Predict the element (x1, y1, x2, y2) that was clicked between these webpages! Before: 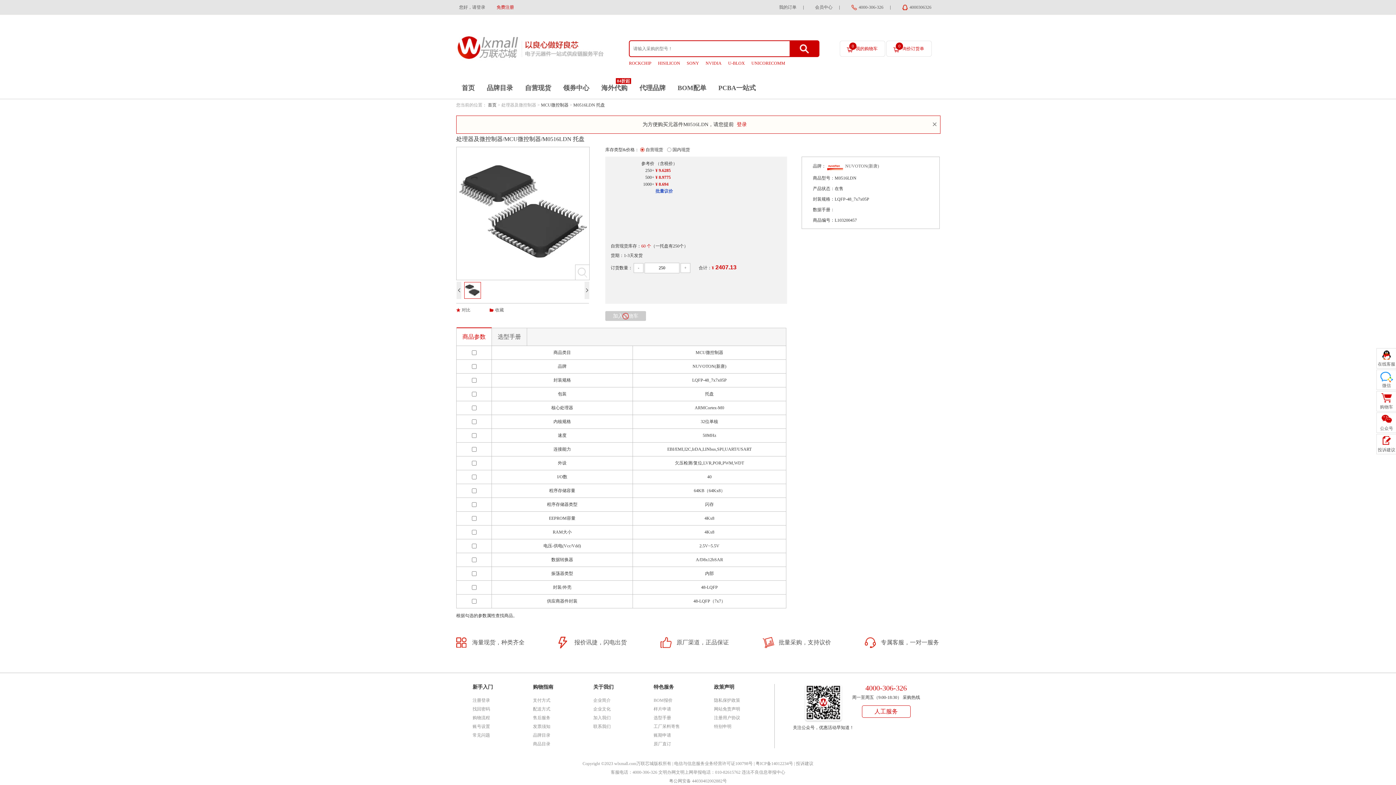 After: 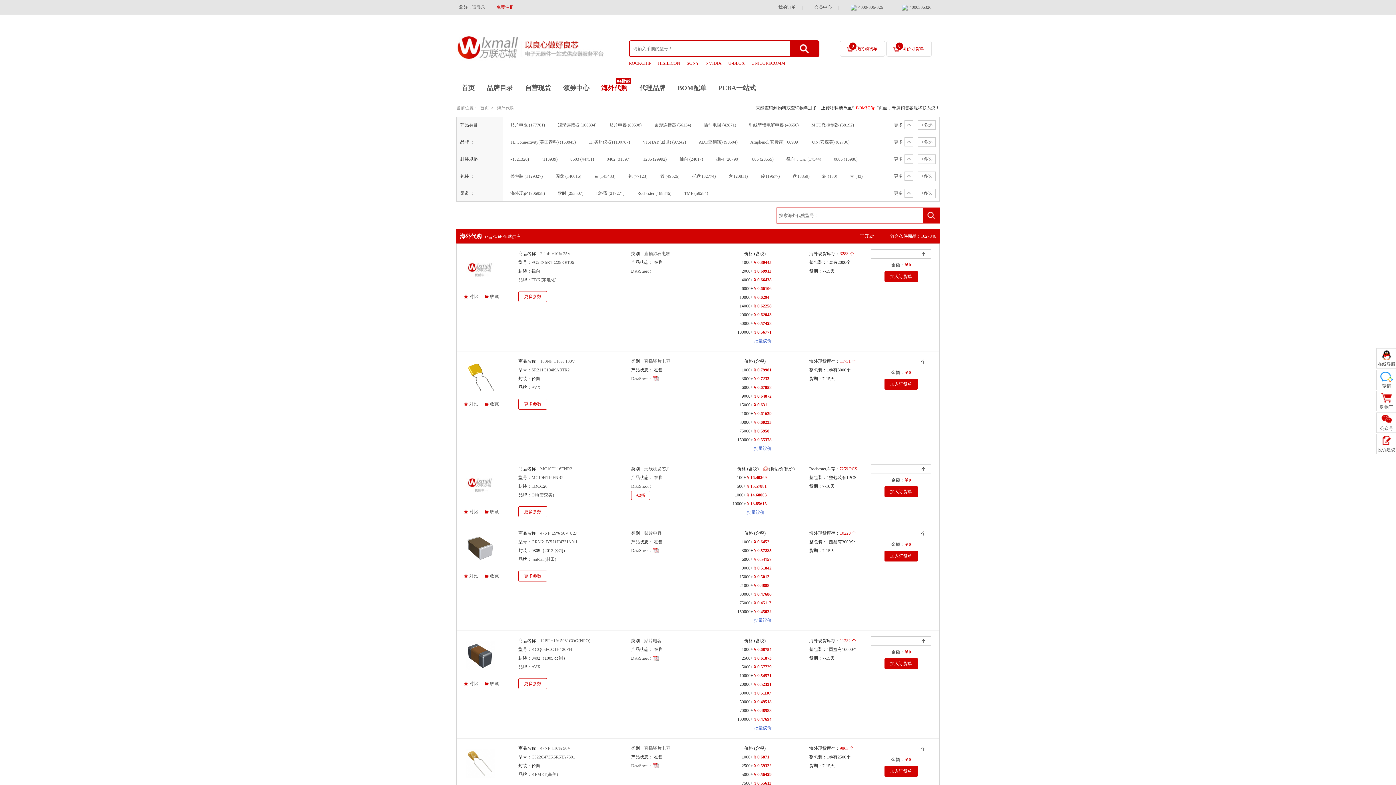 Action: bbox: (601, 80, 627, 95) label: 海外代购